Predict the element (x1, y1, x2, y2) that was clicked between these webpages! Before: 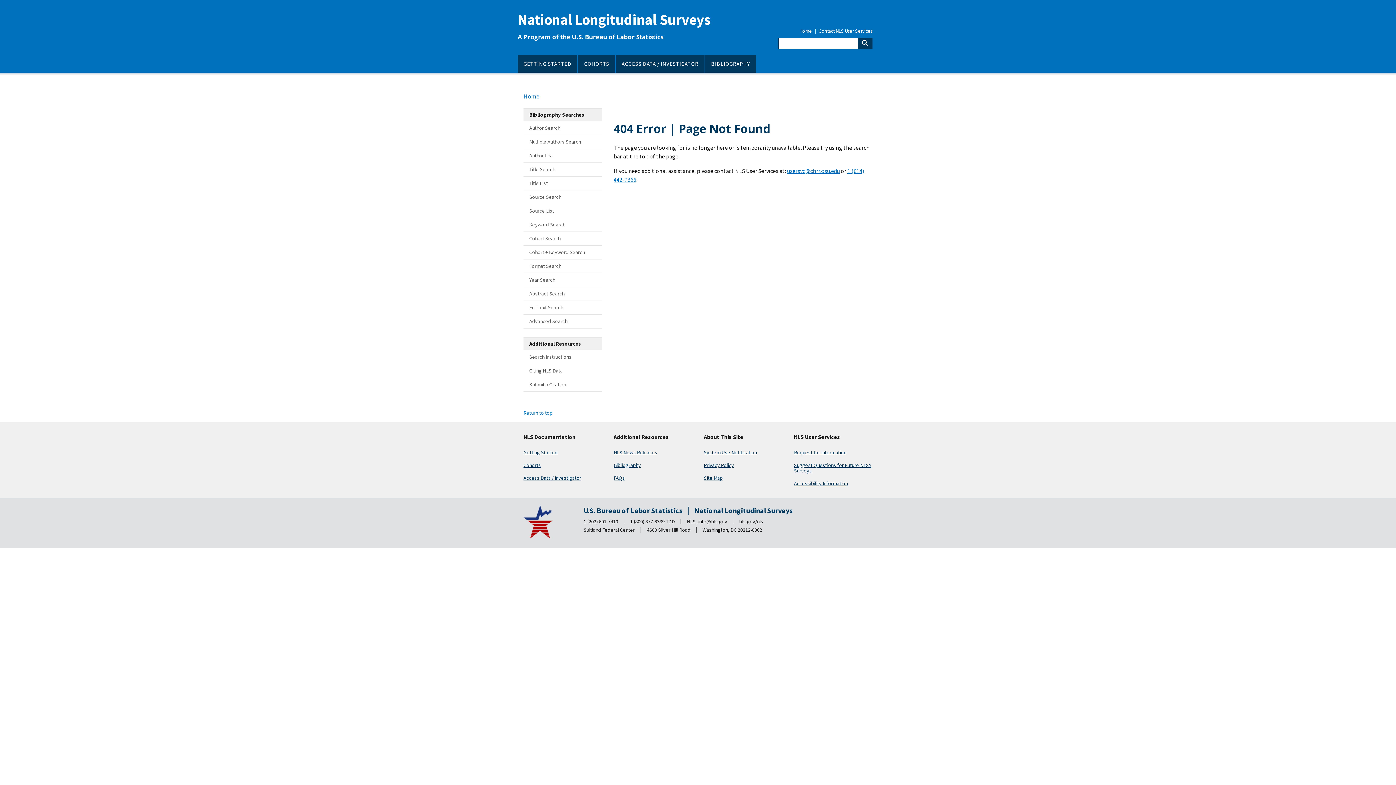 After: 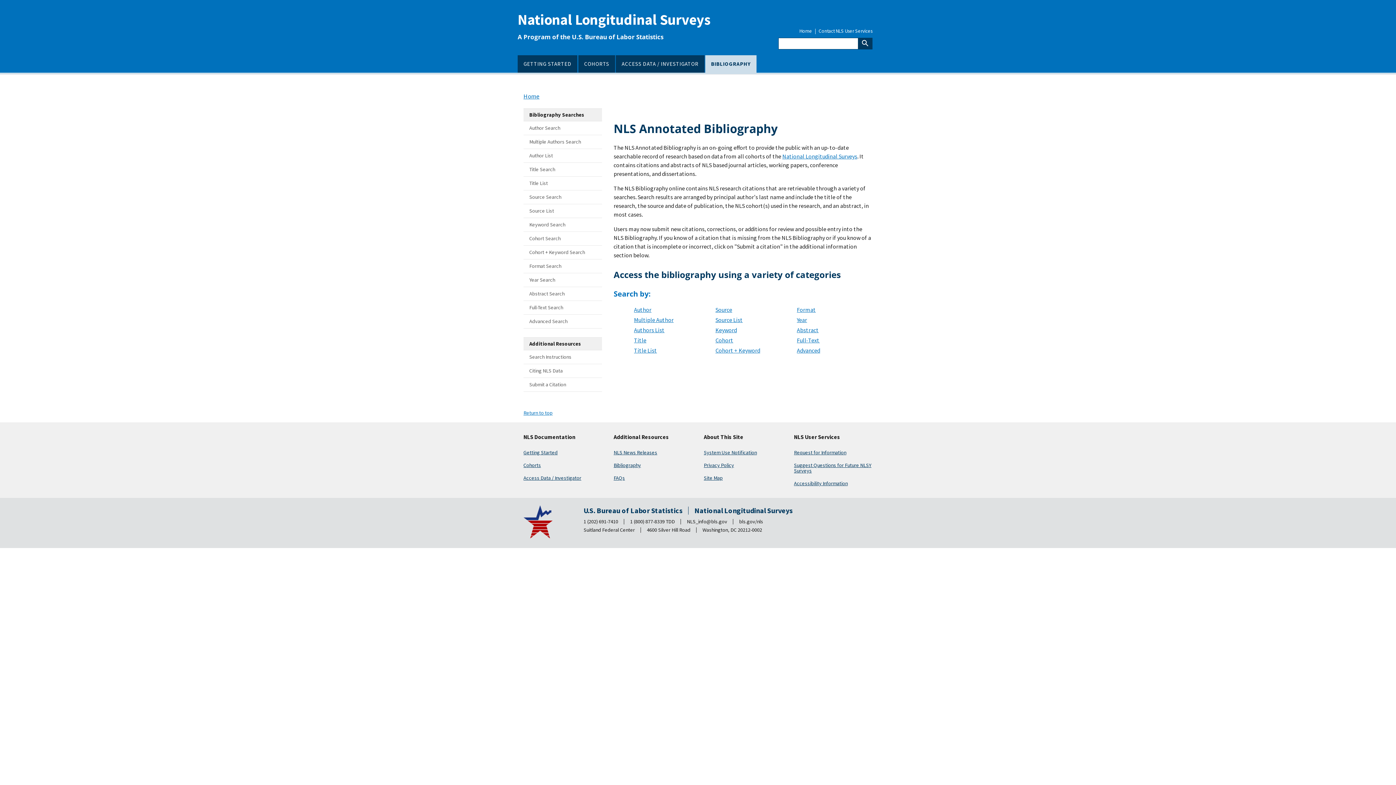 Action: label: BIBLIOGRAPHY bbox: (705, 55, 755, 72)